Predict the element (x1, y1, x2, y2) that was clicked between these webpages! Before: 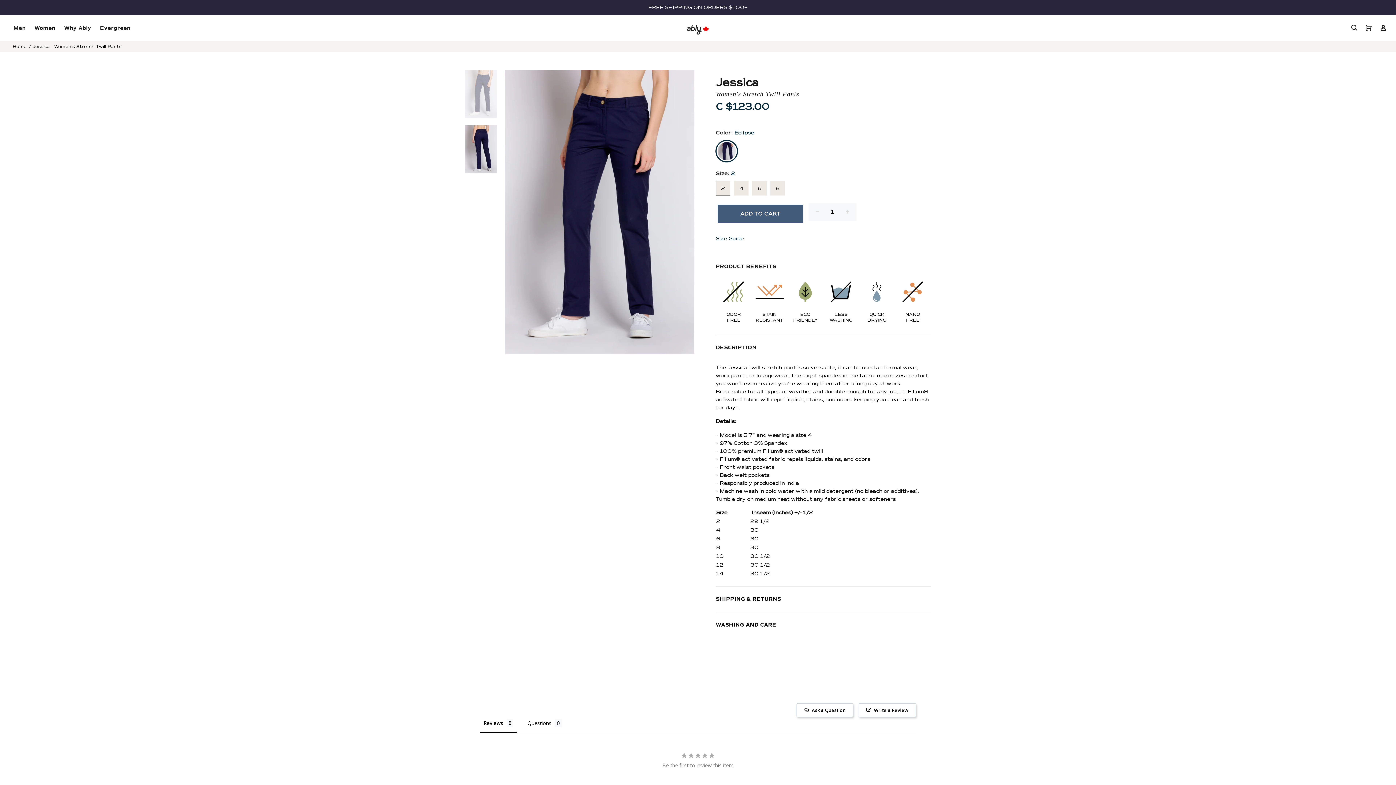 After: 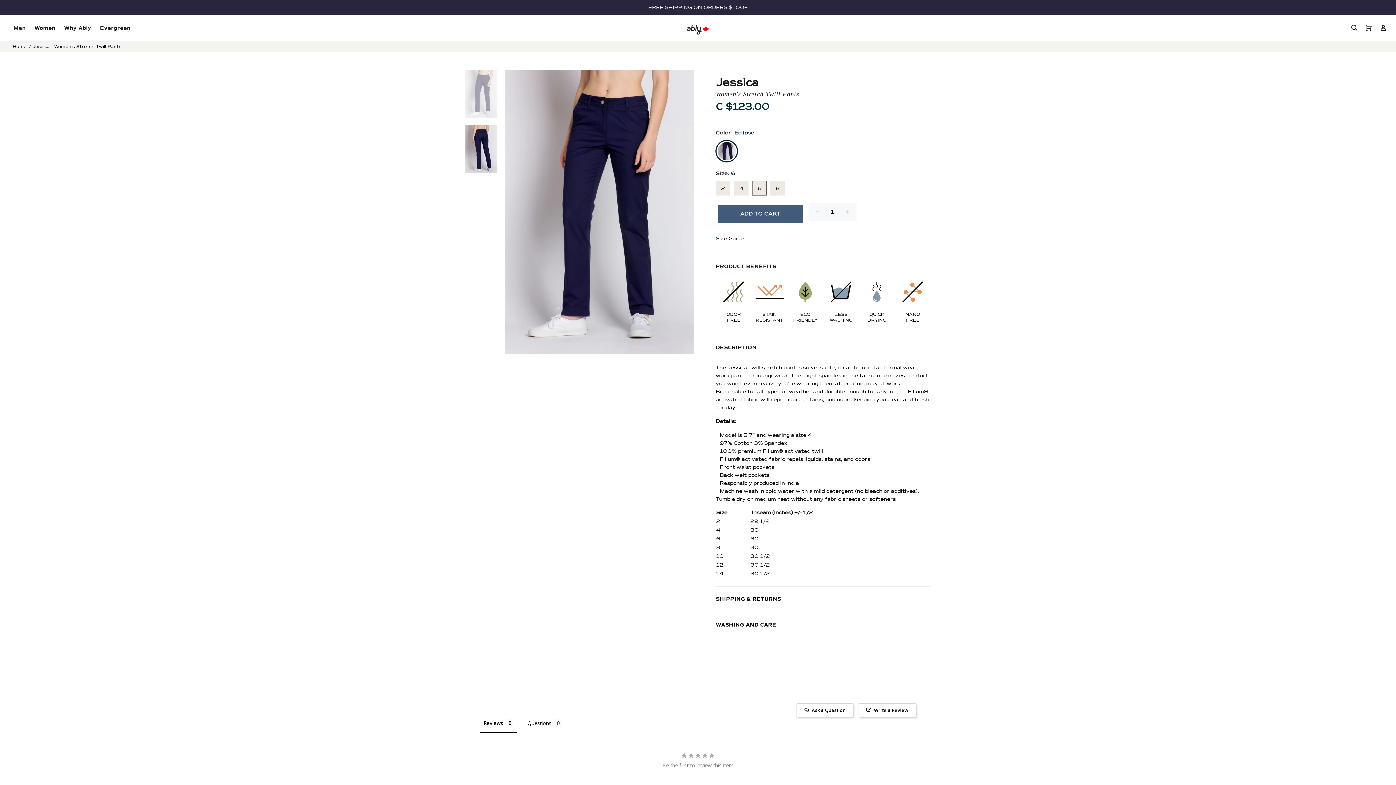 Action: bbox: (752, 181, 766, 195) label: 6